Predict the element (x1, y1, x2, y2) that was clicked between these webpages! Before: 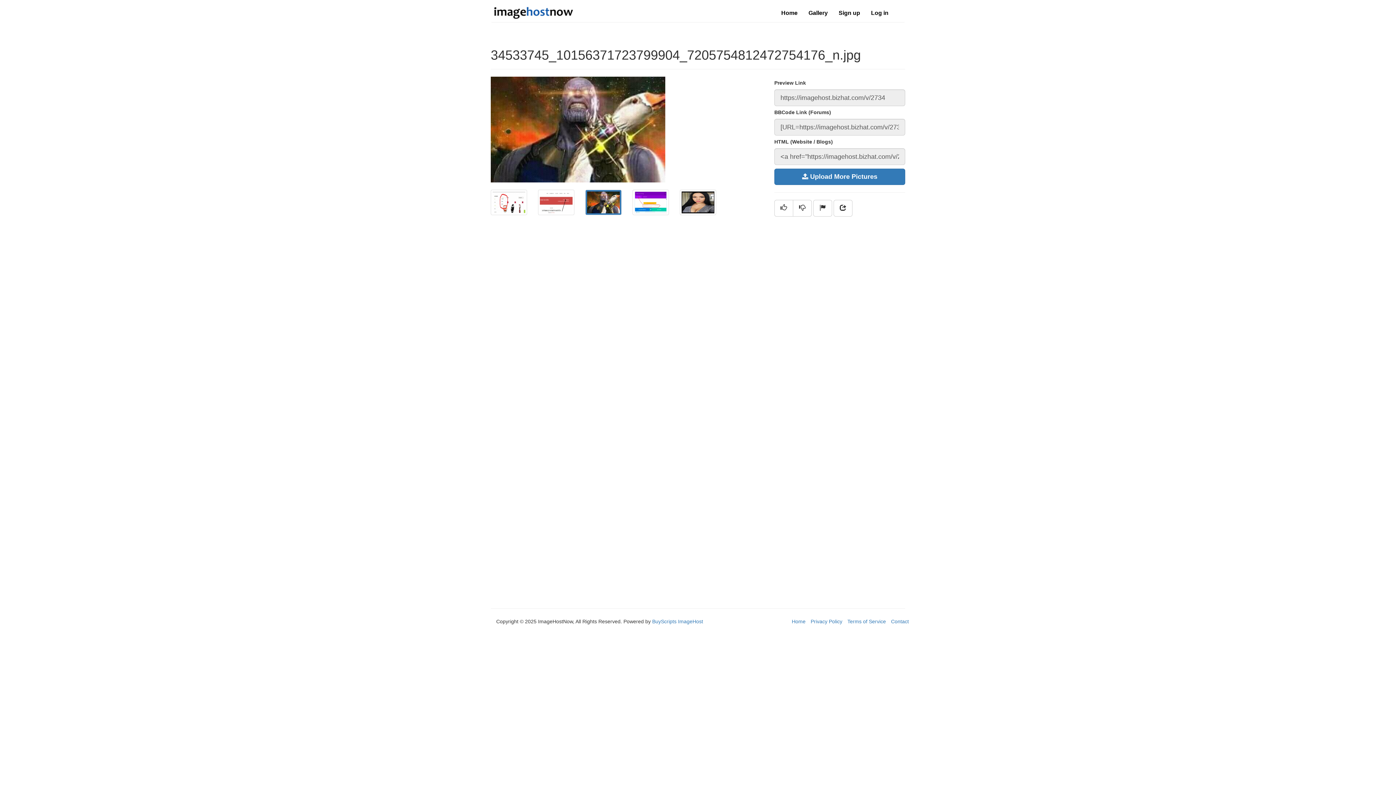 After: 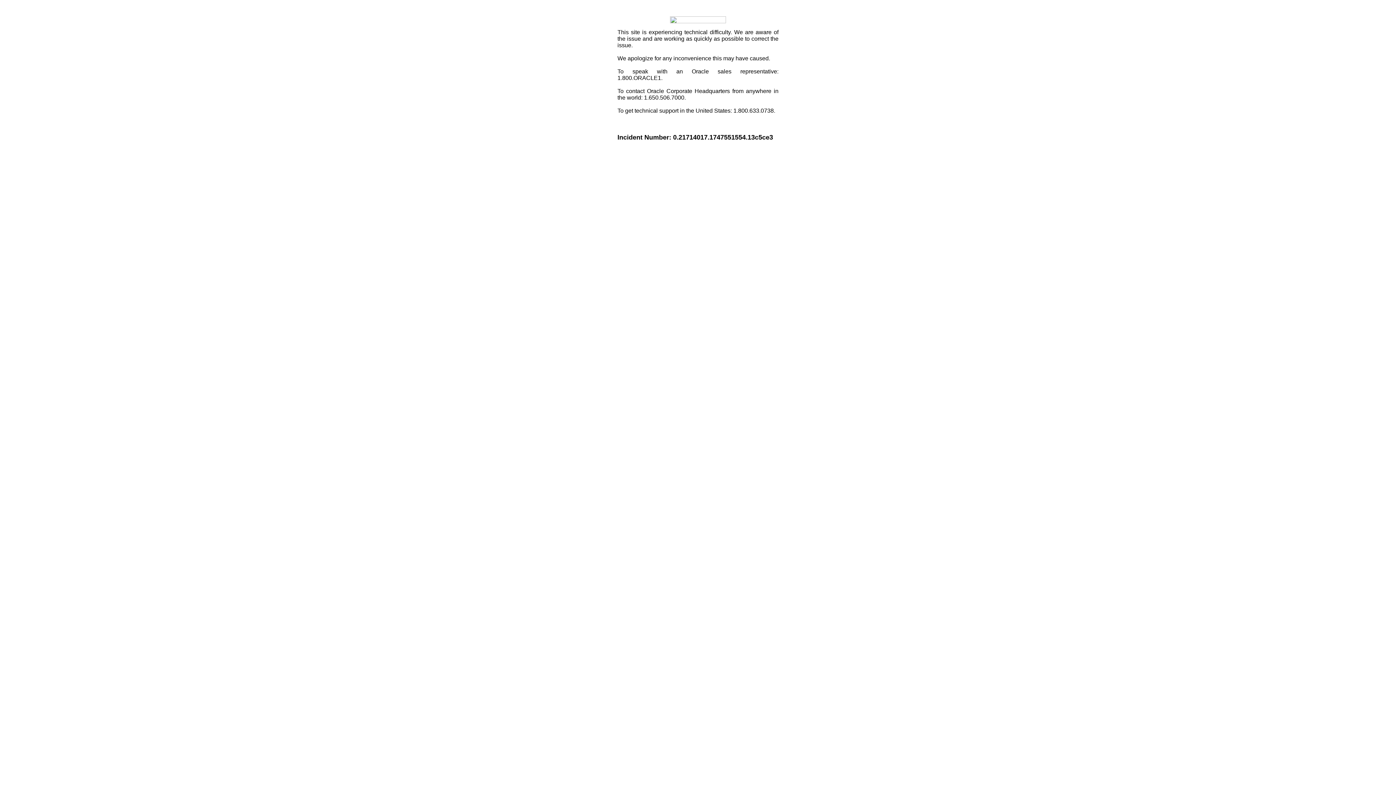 Action: bbox: (833, 200, 852, 216)